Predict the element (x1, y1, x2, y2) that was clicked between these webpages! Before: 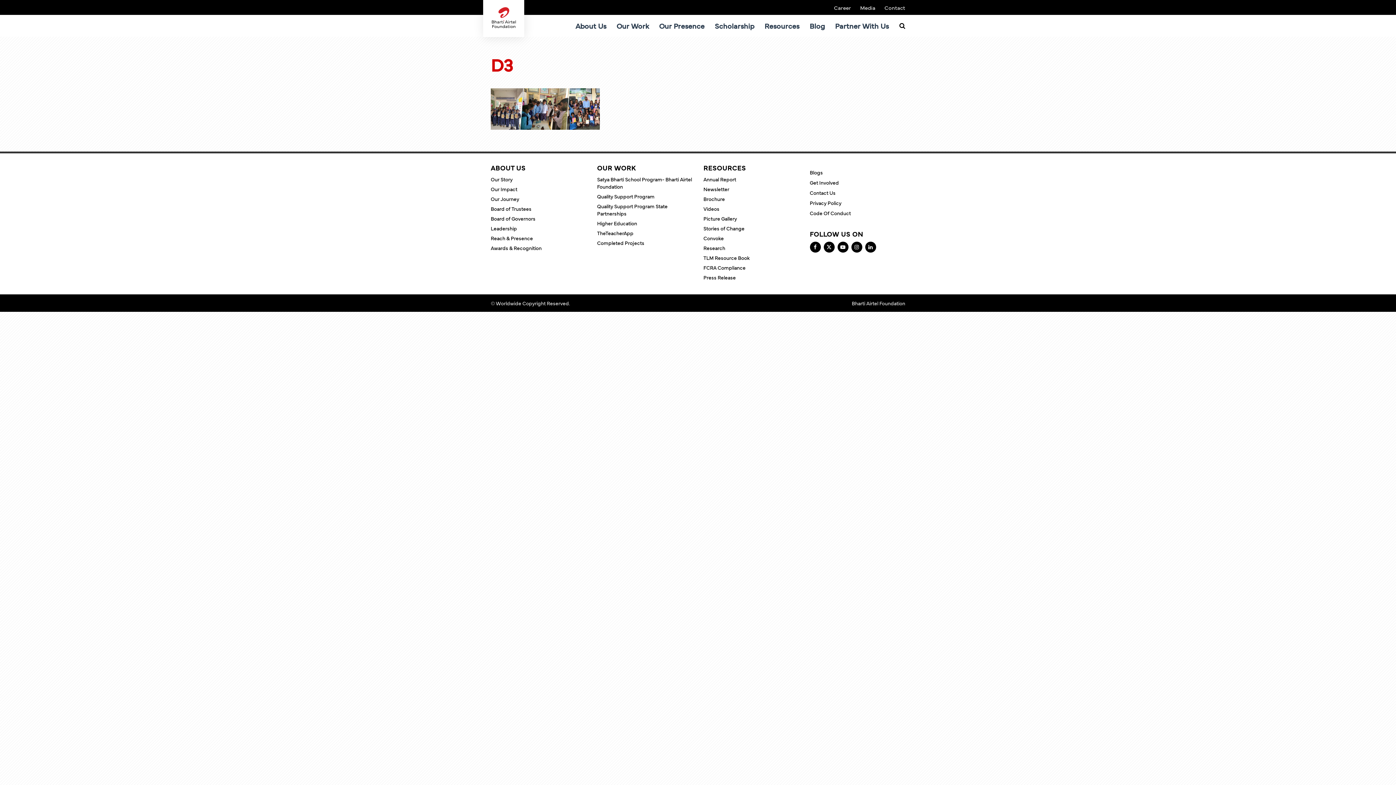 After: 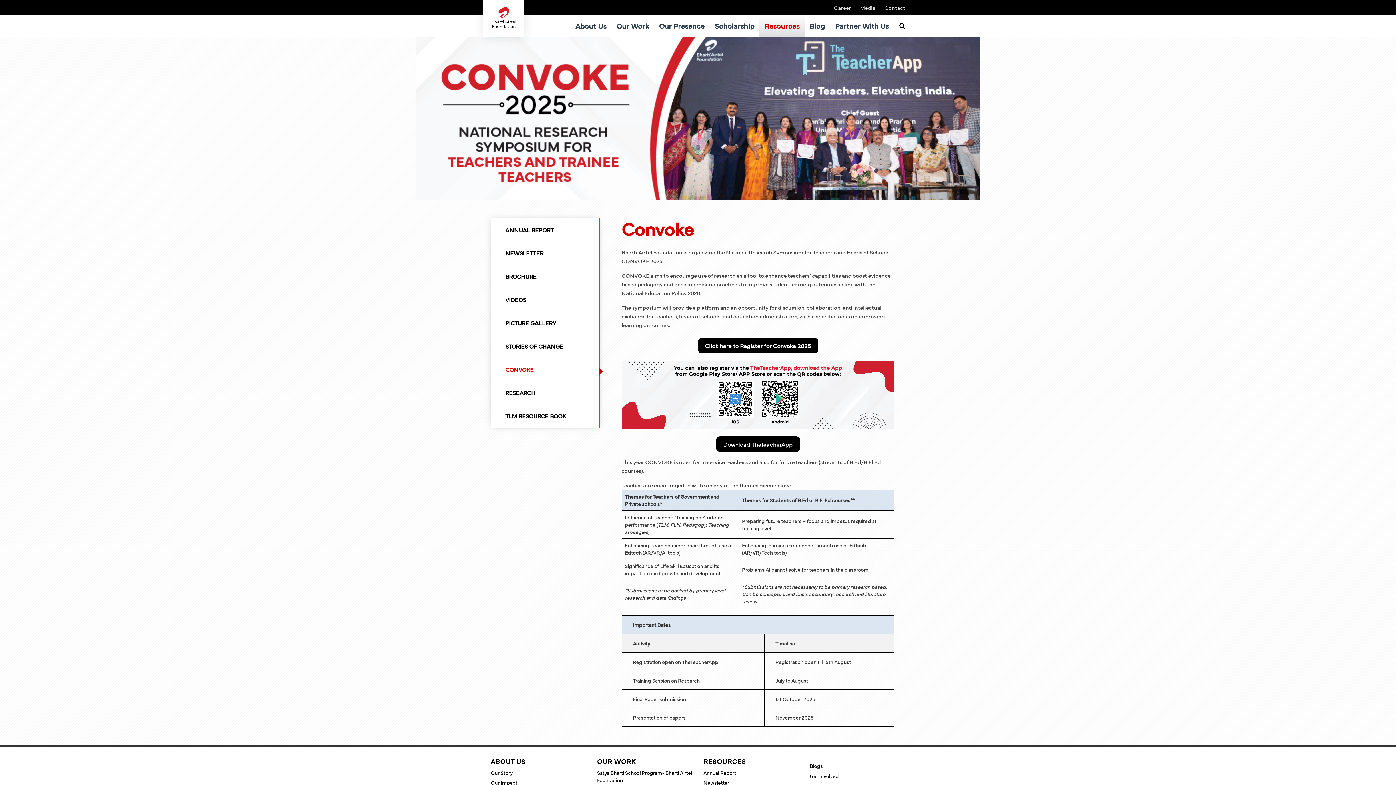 Action: bbox: (703, 234, 799, 241) label: Convoke